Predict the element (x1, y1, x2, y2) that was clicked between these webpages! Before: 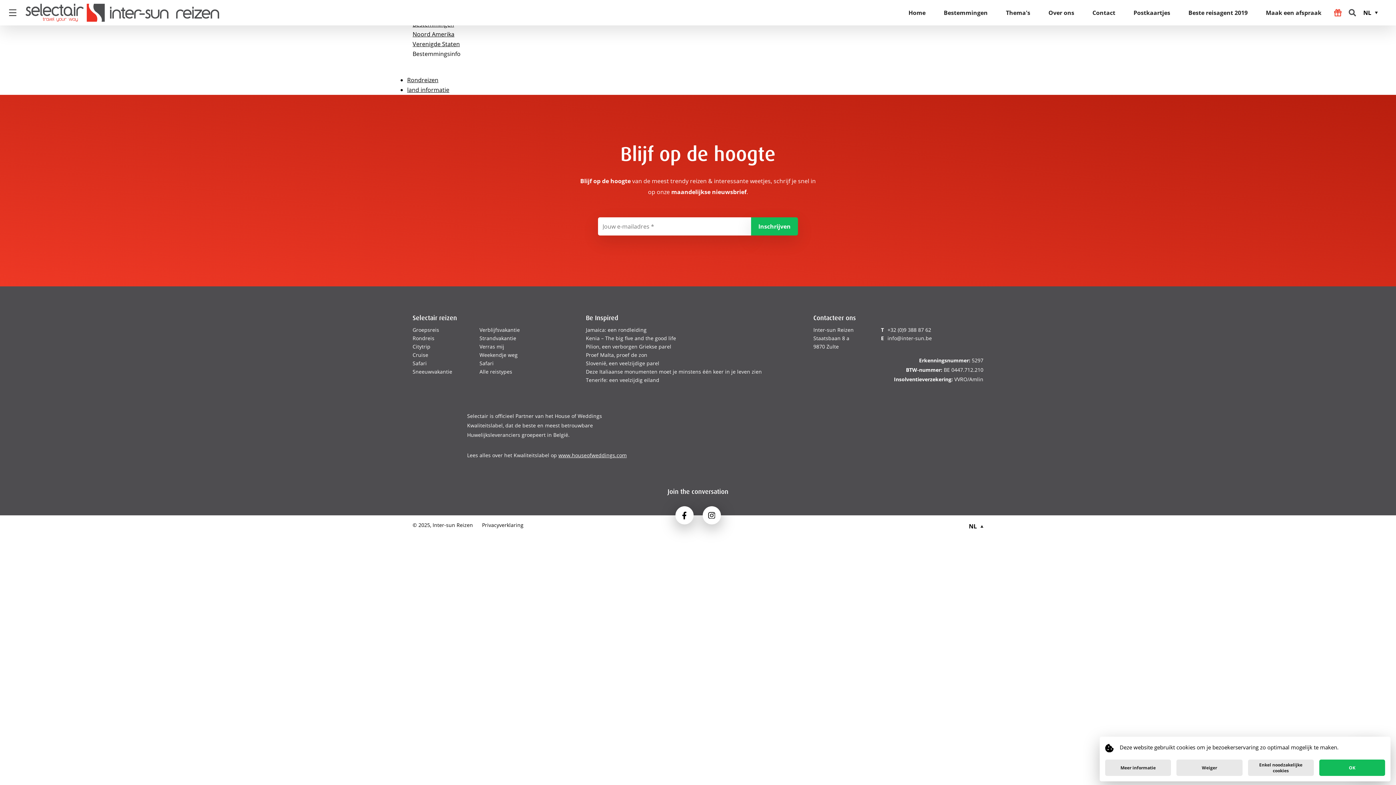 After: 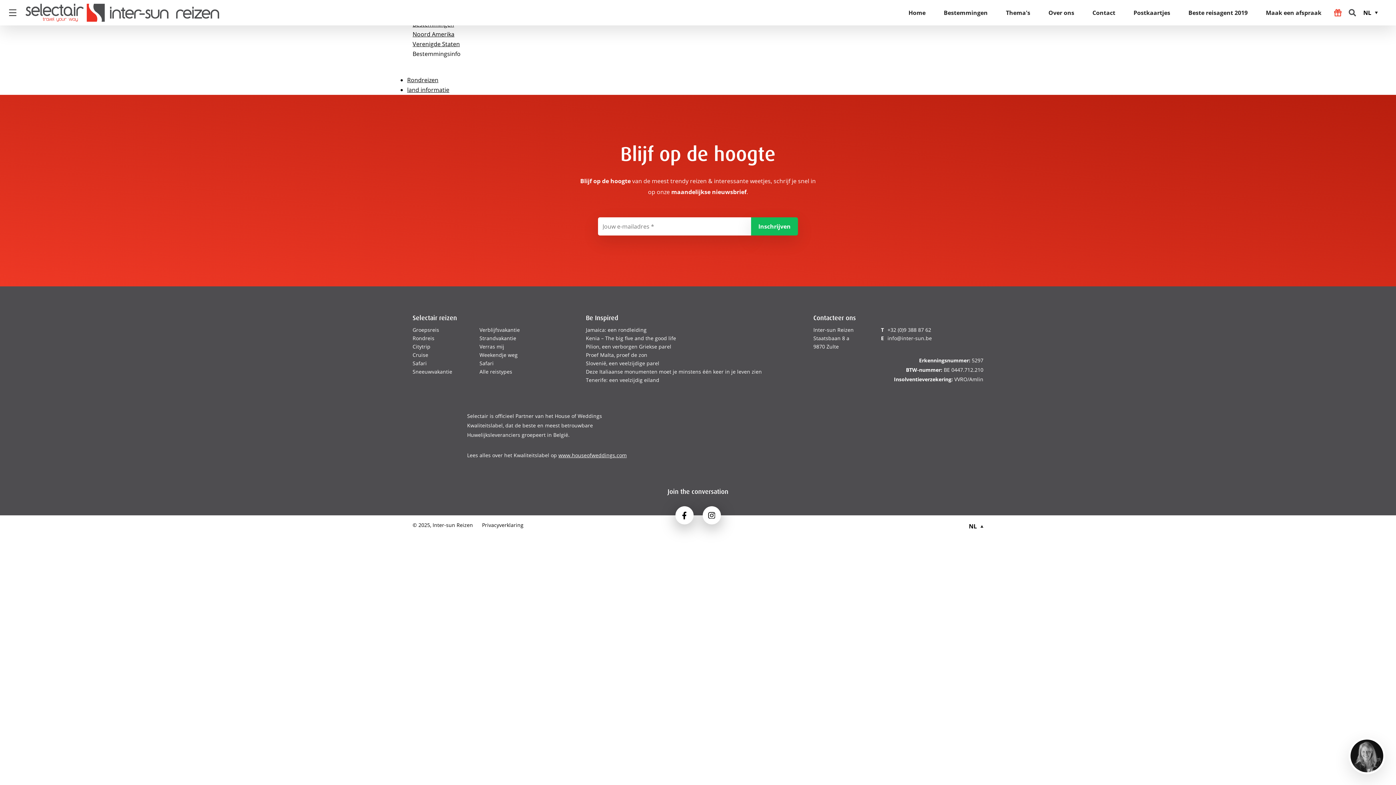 Action: label: Enkel noodzakelijke cookies bbox: (1248, 760, 1314, 776)